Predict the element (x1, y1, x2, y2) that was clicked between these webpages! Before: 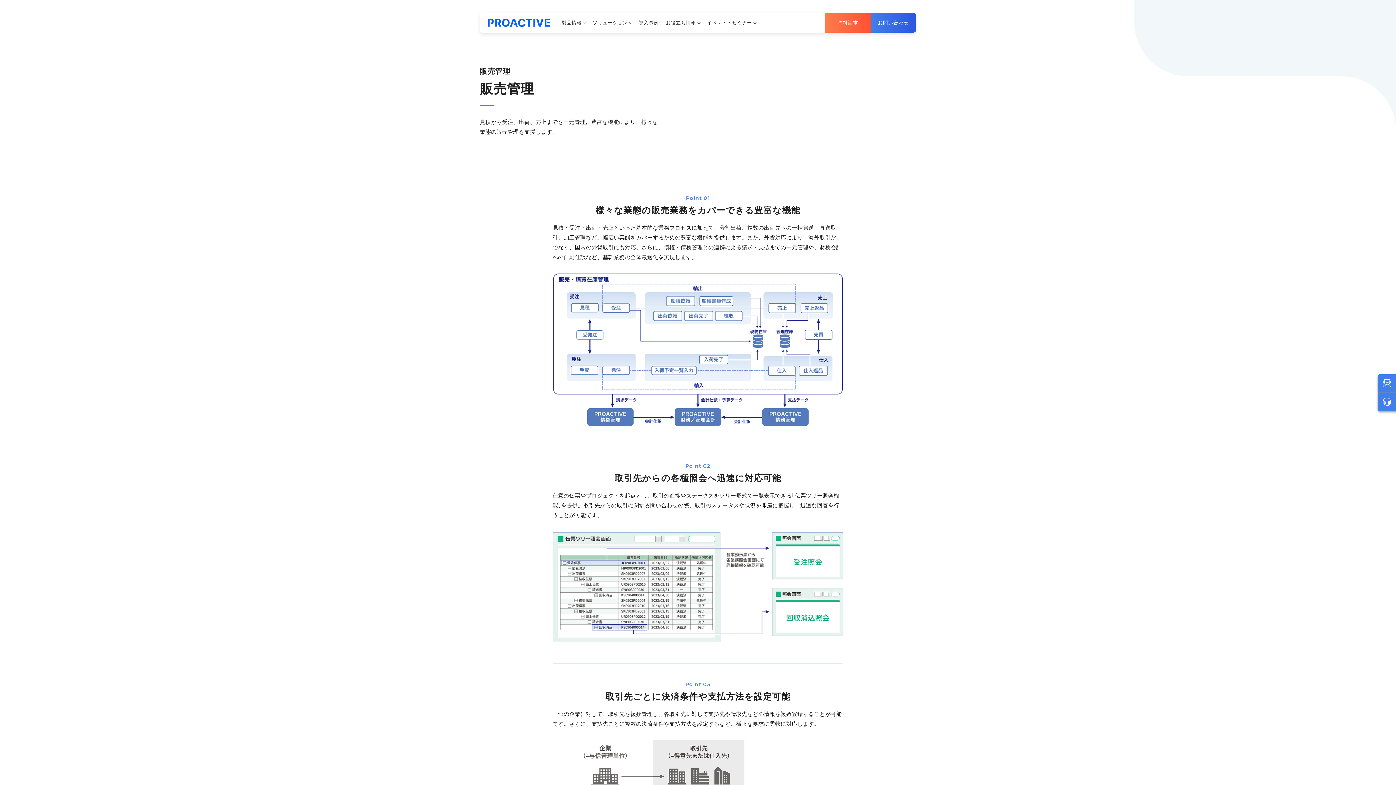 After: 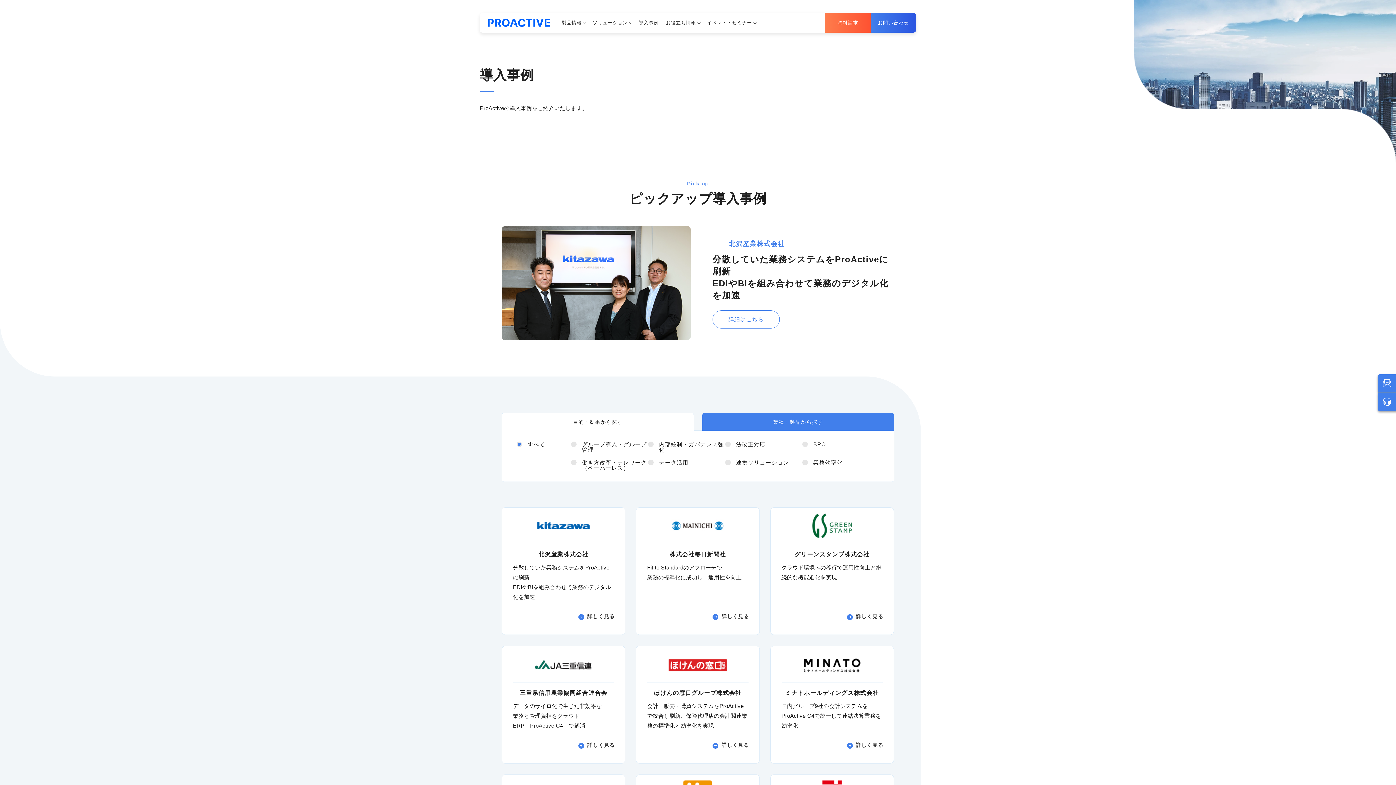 Action: label: 導入事例 bbox: (638, 12, 658, 32)